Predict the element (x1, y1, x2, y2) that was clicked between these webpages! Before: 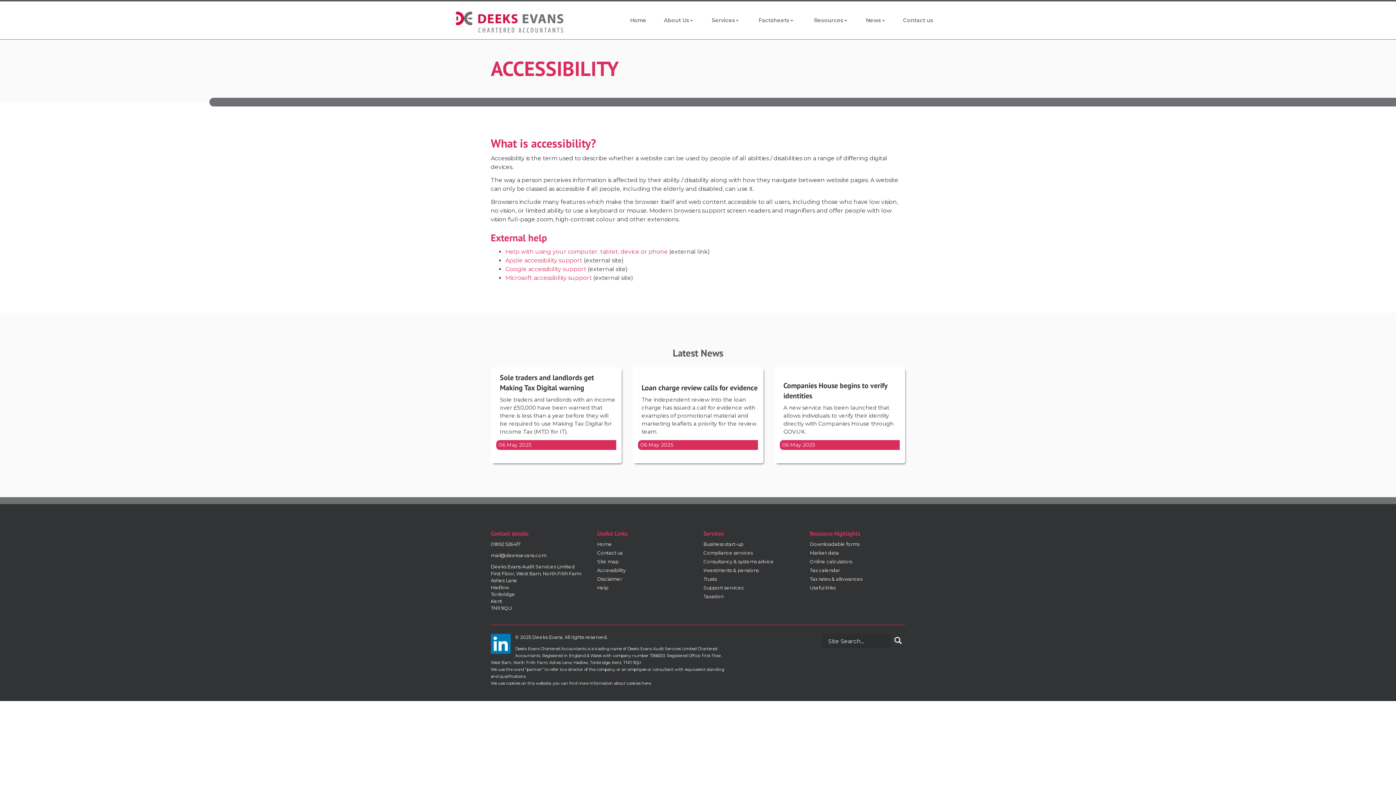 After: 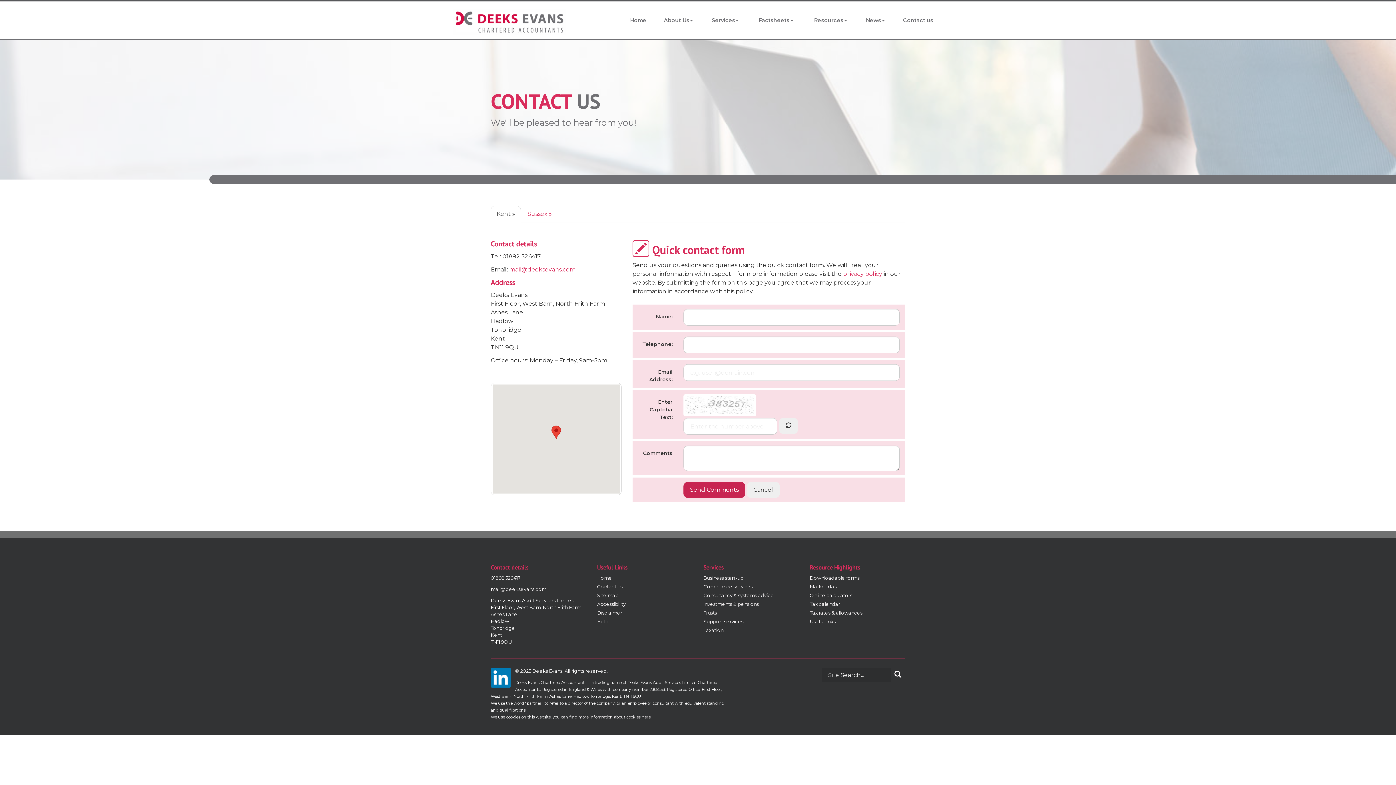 Action: label: Contact us bbox: (597, 550, 622, 556)